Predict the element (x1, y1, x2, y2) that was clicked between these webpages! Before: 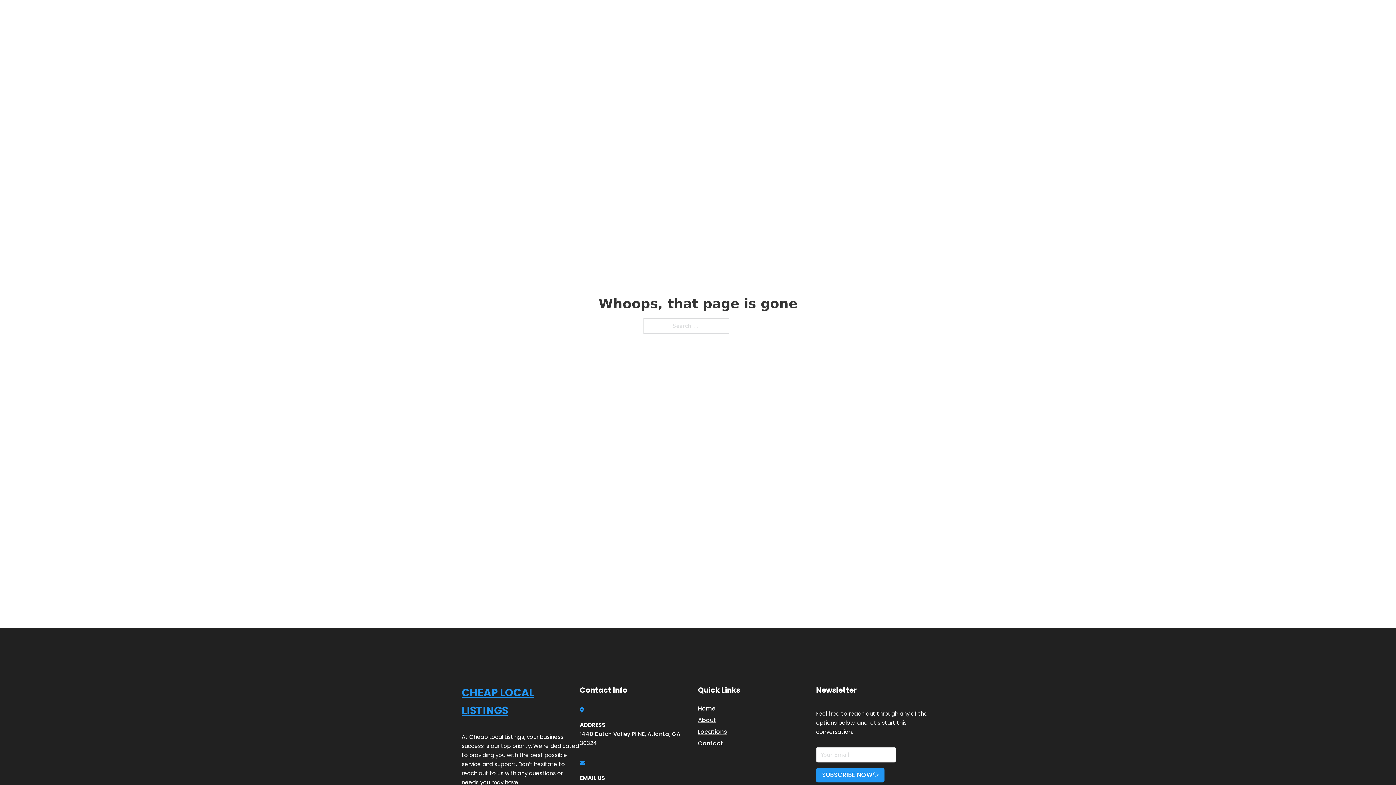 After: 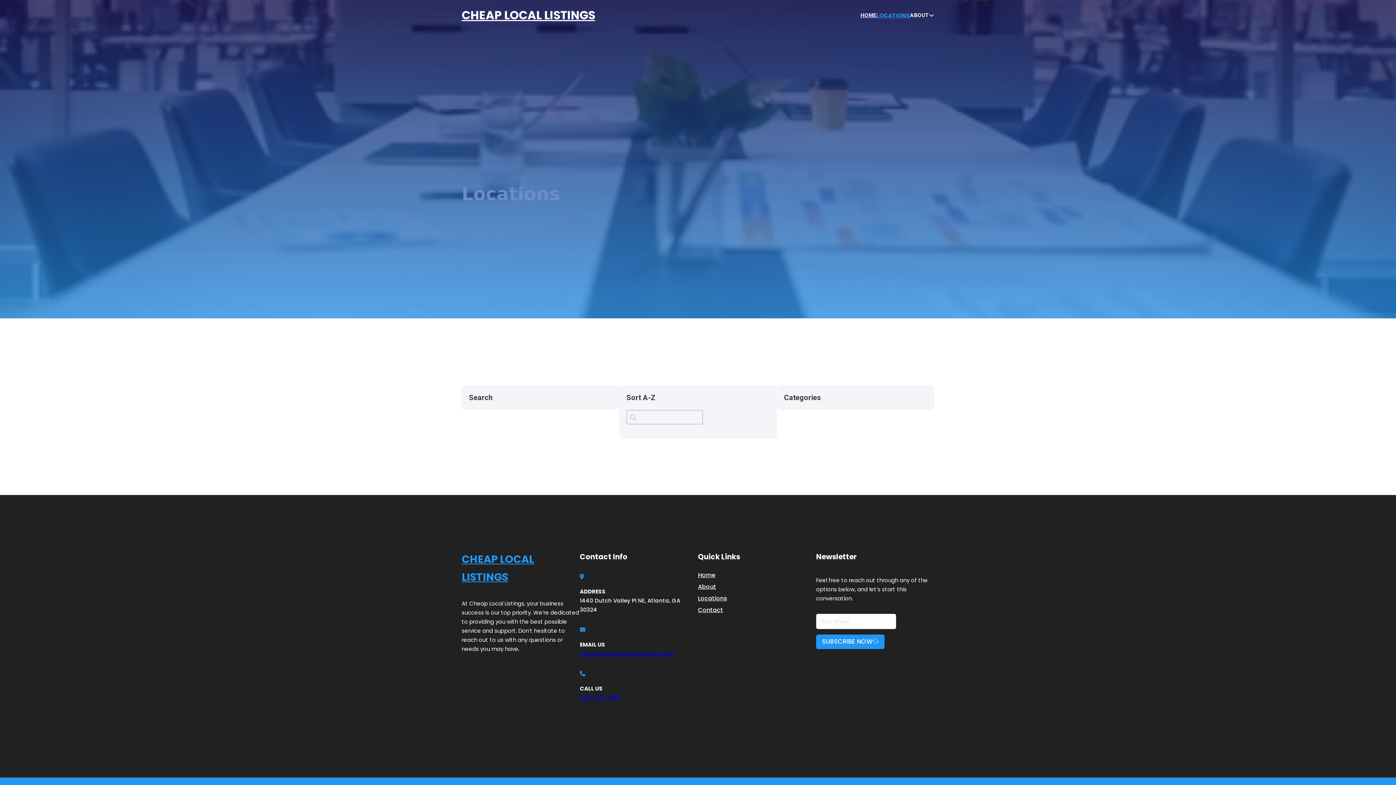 Action: label: LOCATIONS bbox: (878, 10, 910, 19)